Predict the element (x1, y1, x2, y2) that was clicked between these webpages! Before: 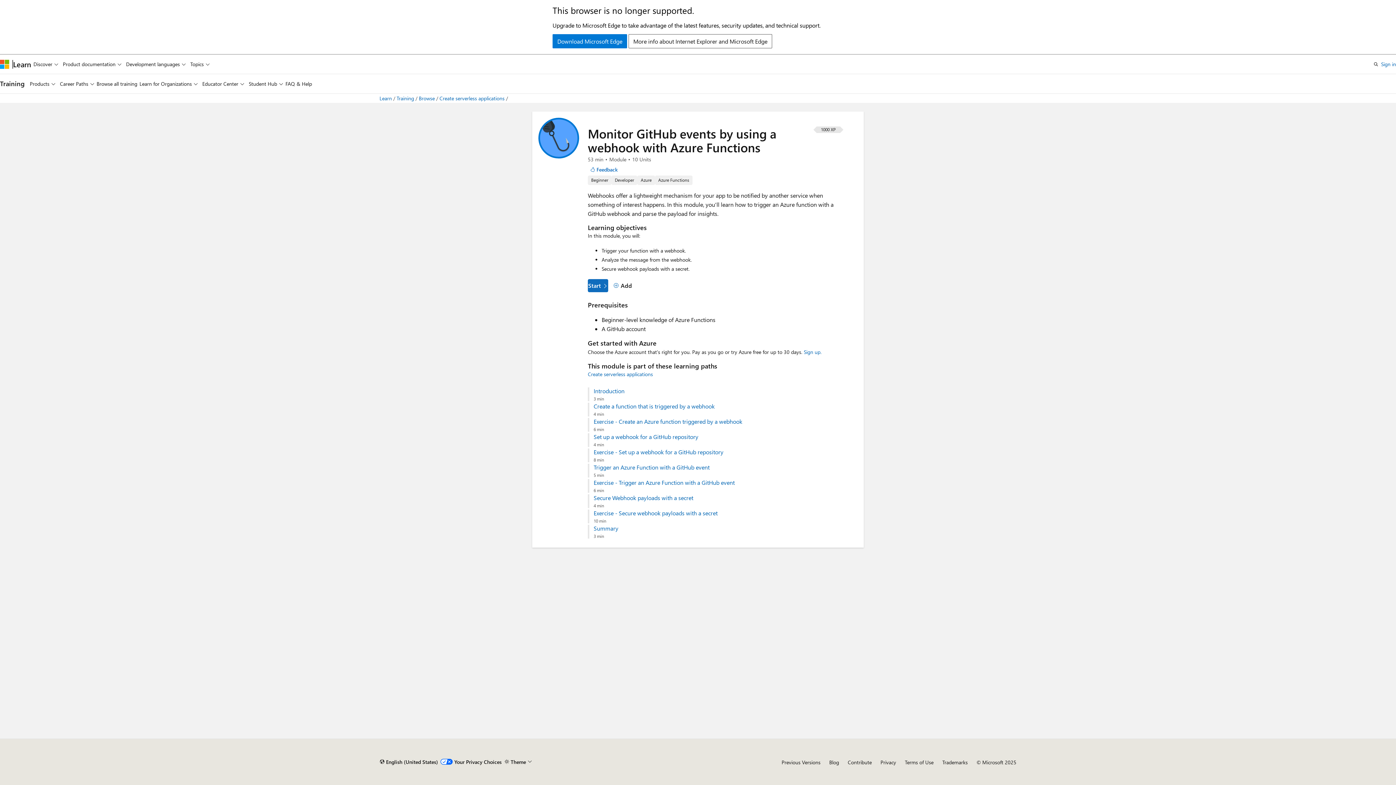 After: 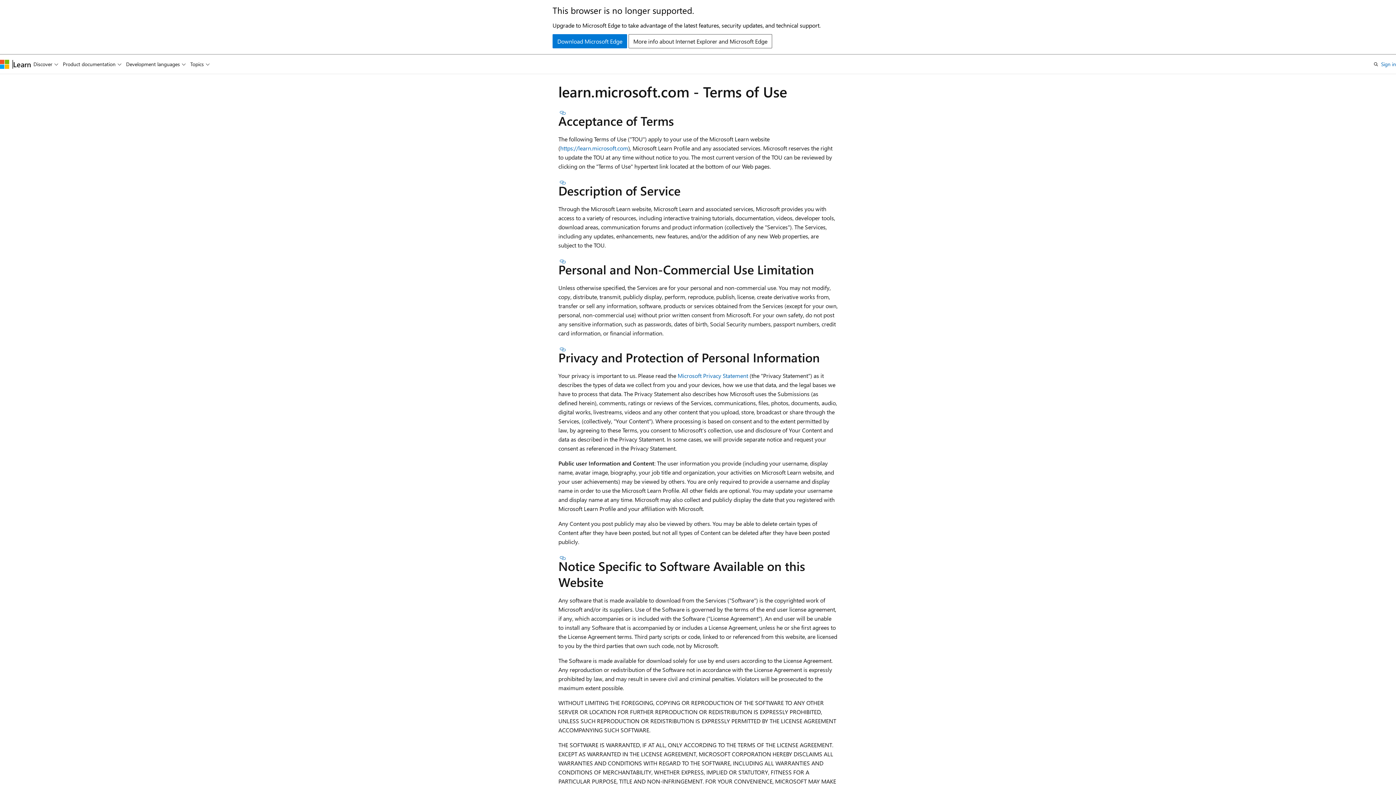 Action: label: Terms of Use bbox: (905, 759, 933, 766)